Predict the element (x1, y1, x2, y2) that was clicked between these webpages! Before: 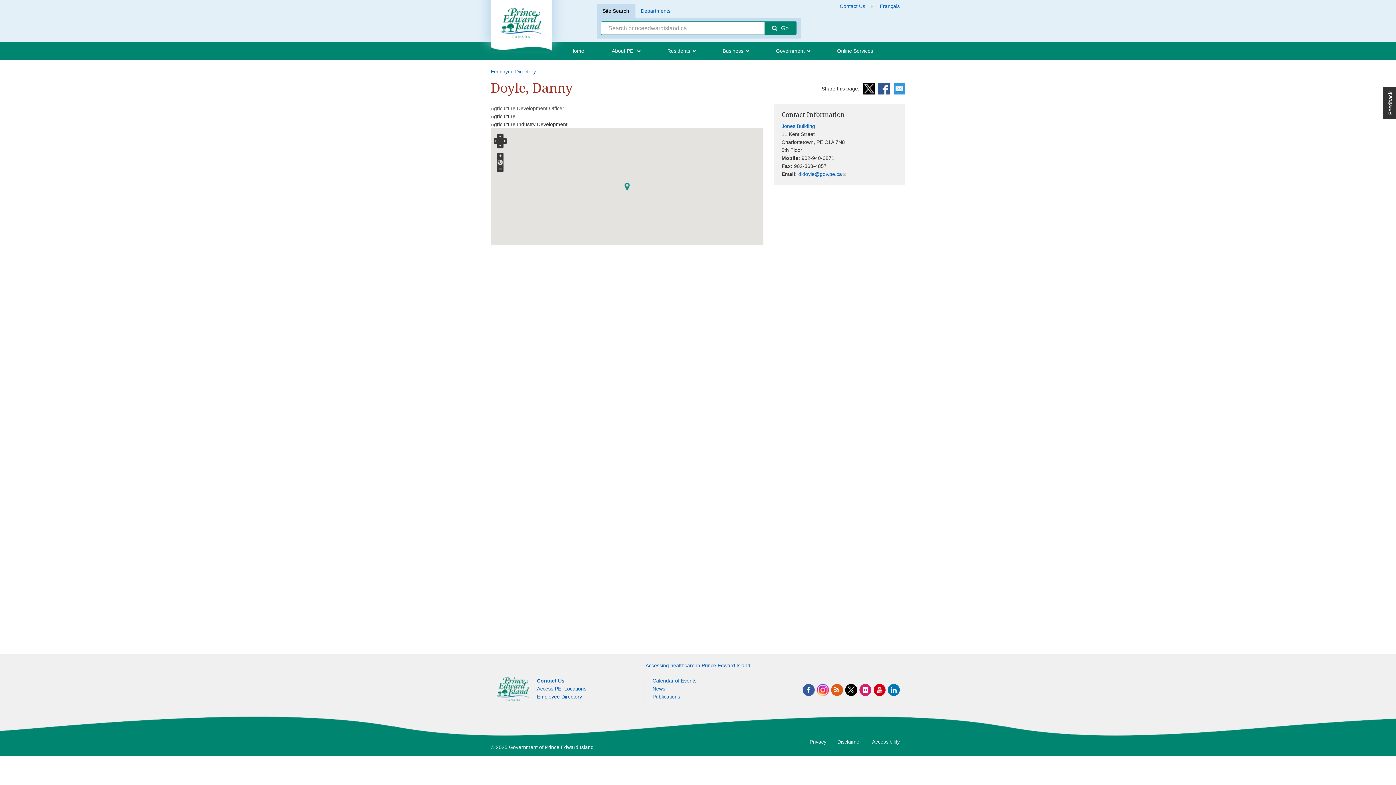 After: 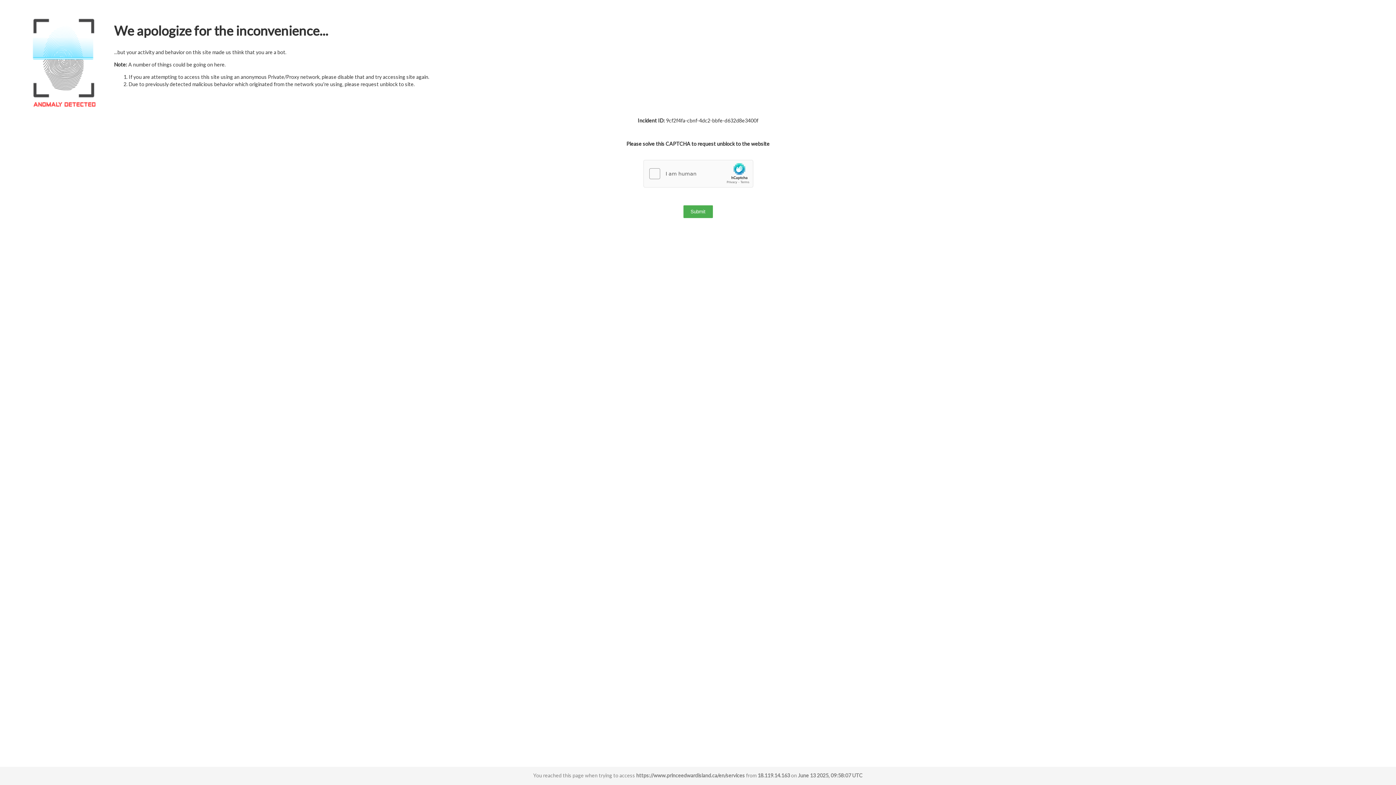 Action: label: Online Services bbox: (832, 41, 878, 60)